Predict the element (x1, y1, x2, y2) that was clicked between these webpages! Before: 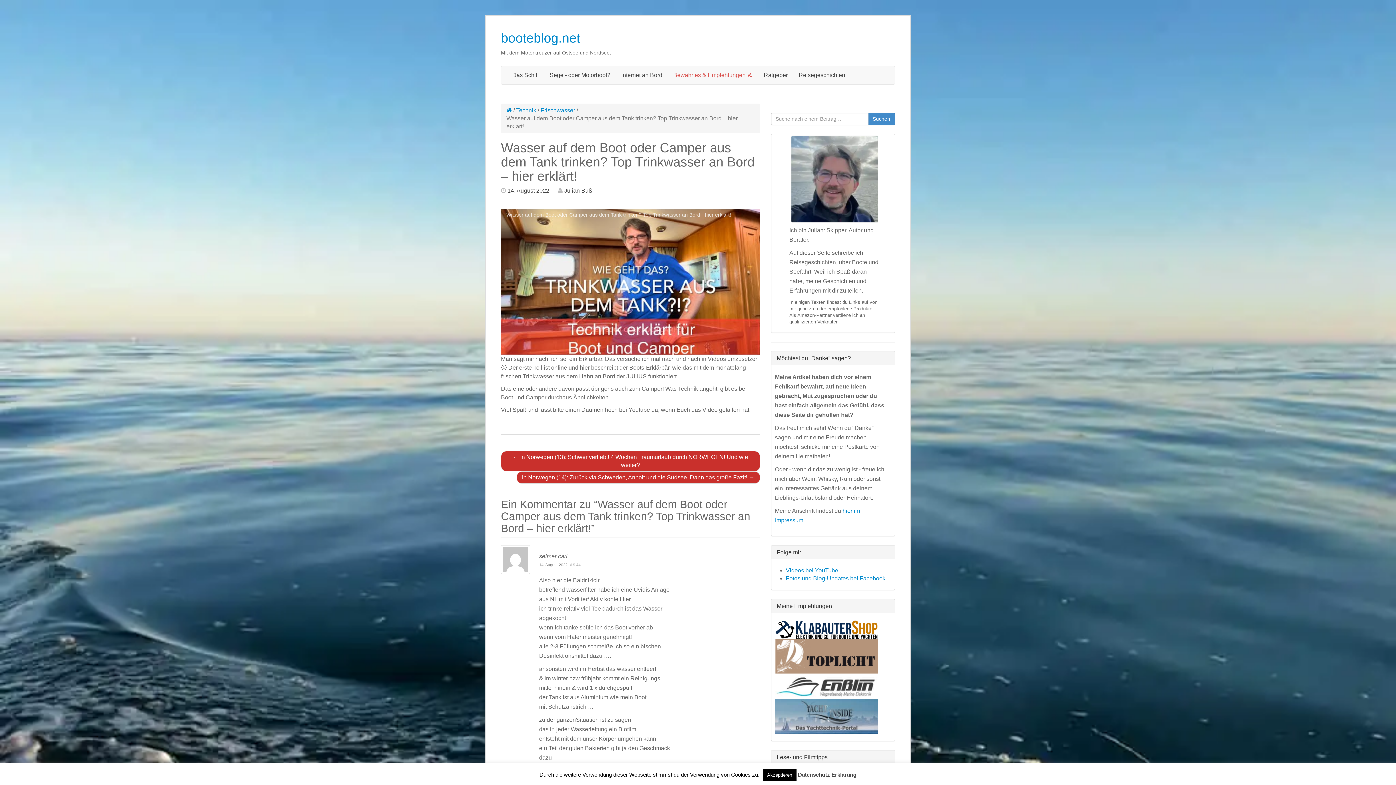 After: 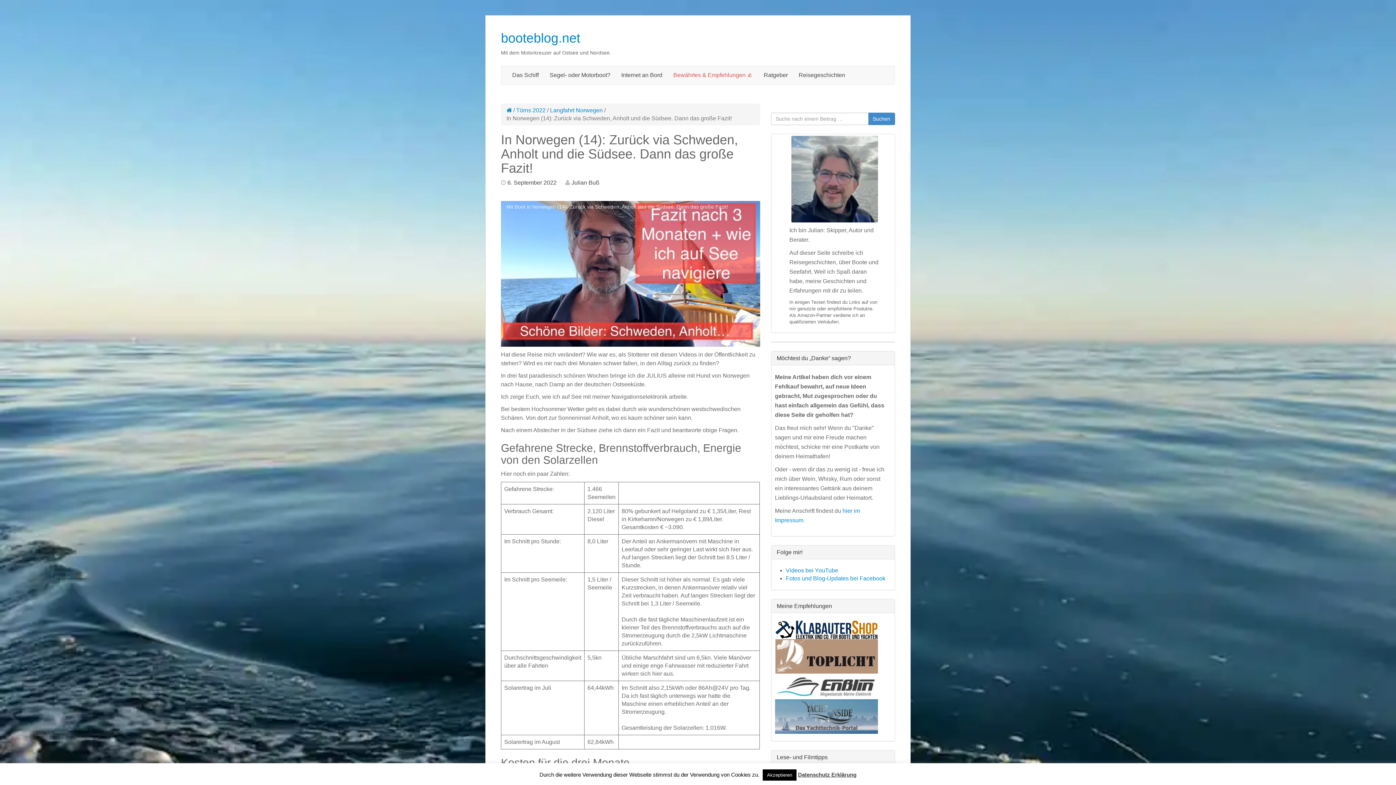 Action: label: In Norwegen (14): Zurück via Schweden, Anholt und die Südsee. Dann das große Fazit! → bbox: (516, 471, 760, 483)